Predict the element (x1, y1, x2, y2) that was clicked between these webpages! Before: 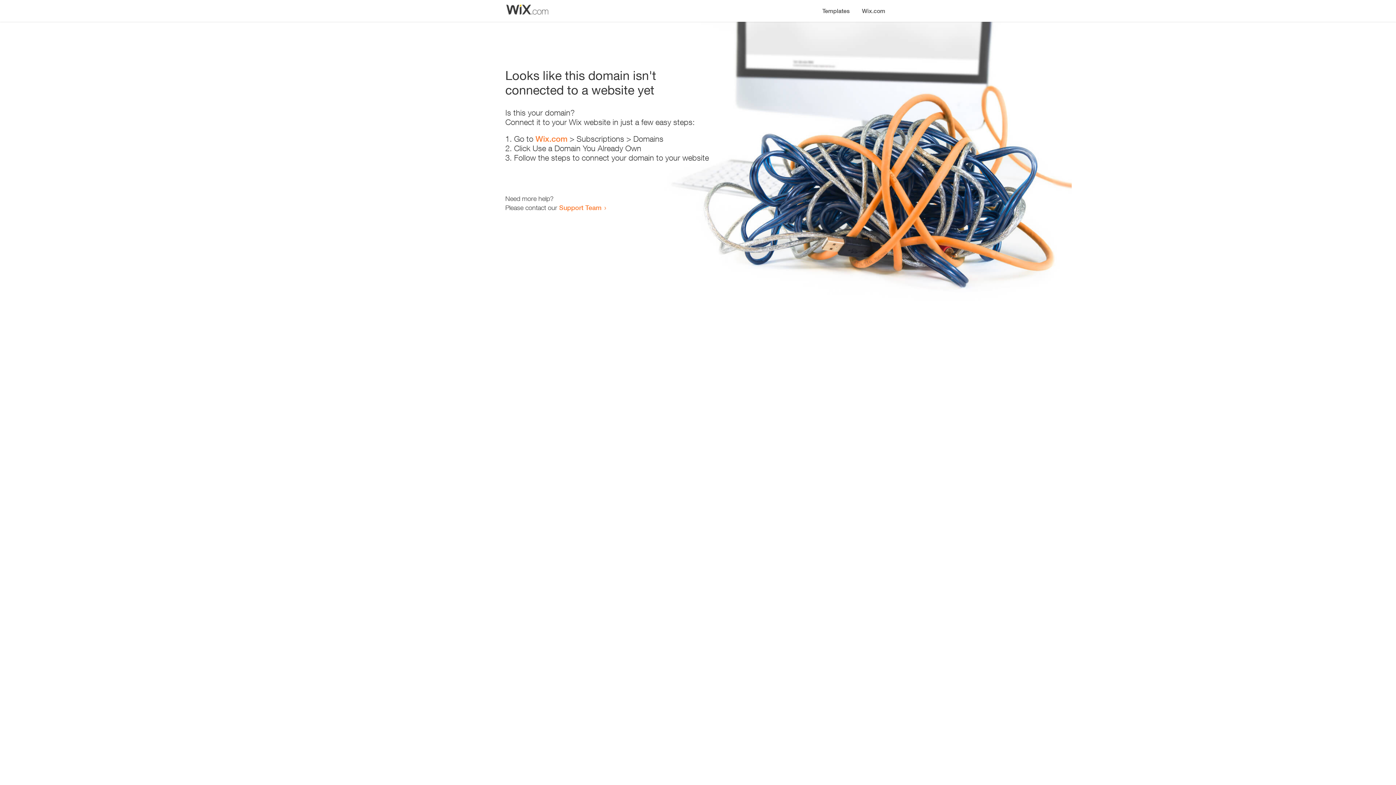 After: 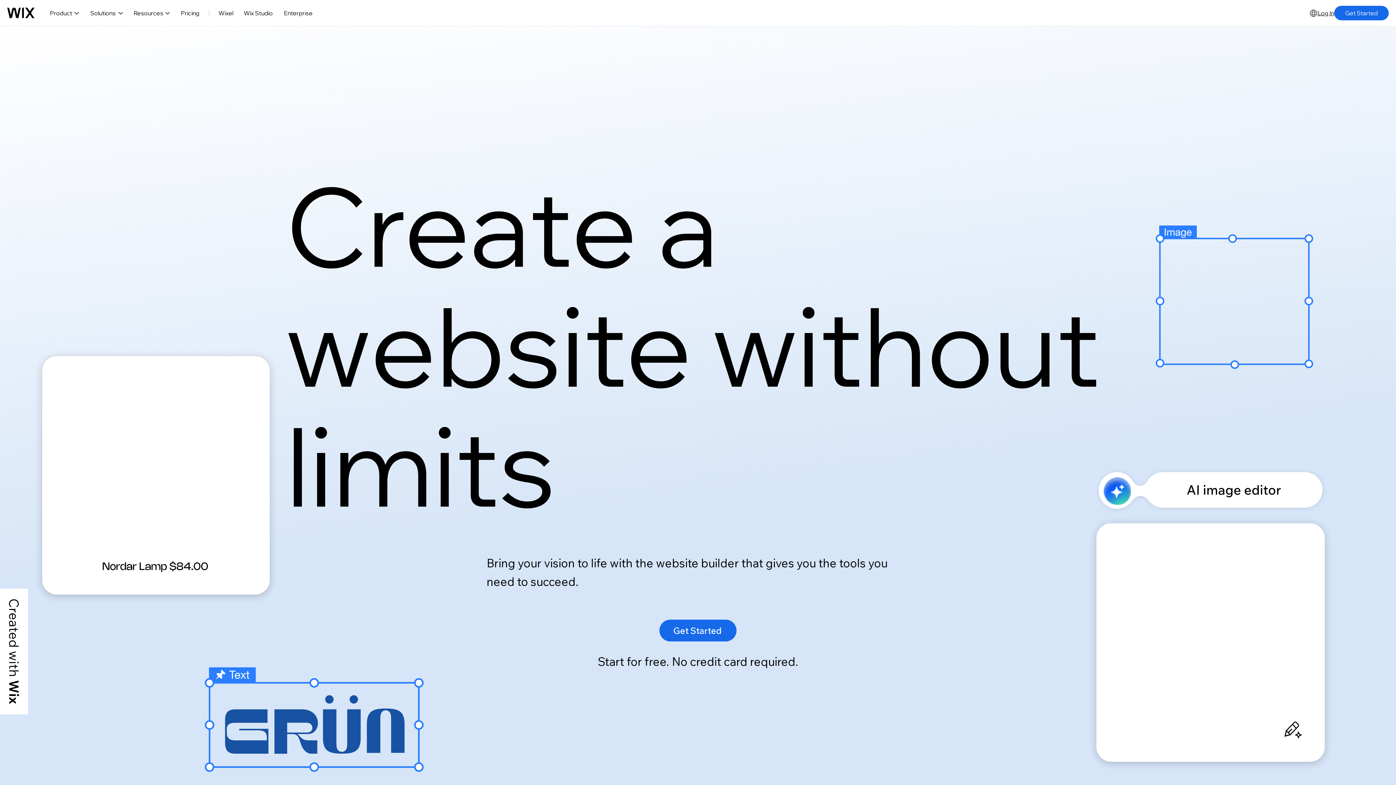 Action: bbox: (535, 134, 567, 143) label: Wix.com